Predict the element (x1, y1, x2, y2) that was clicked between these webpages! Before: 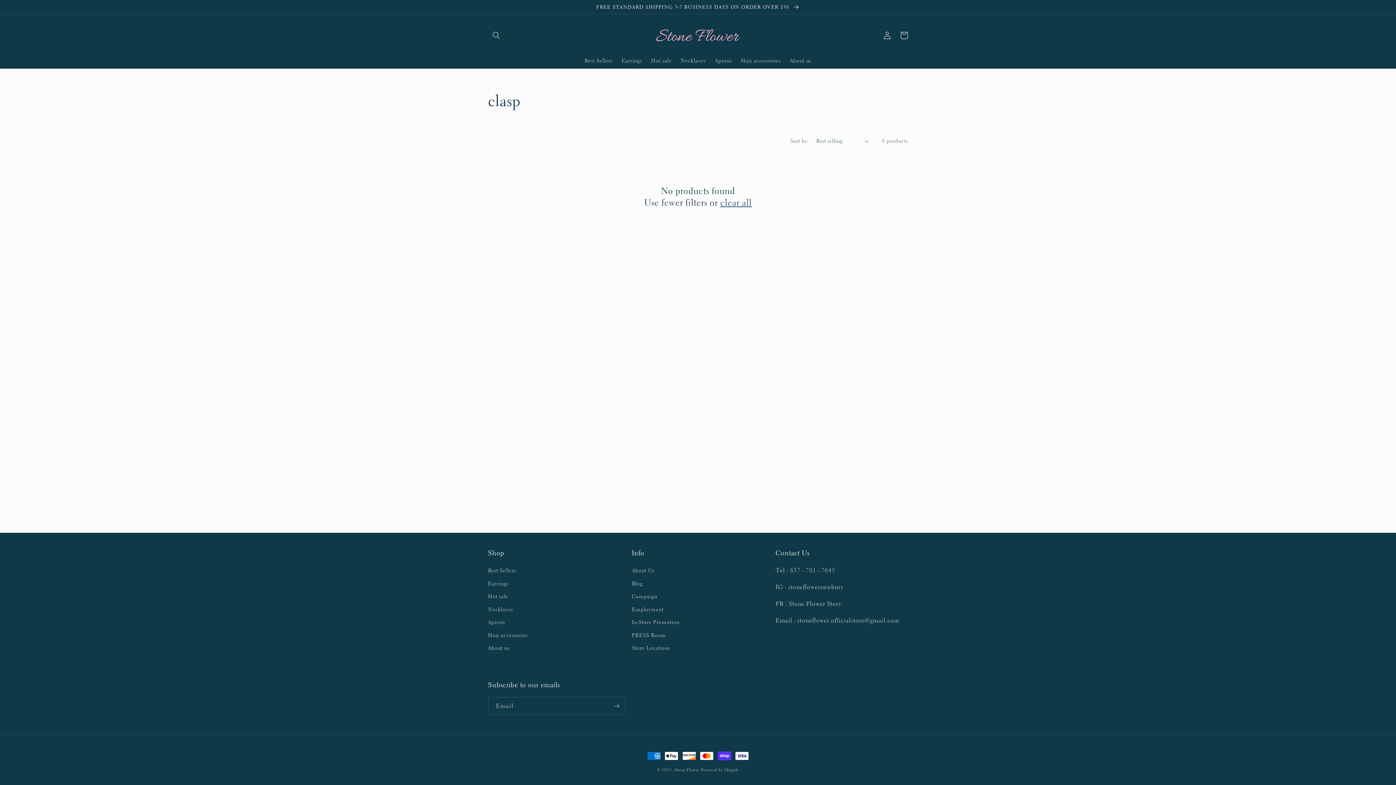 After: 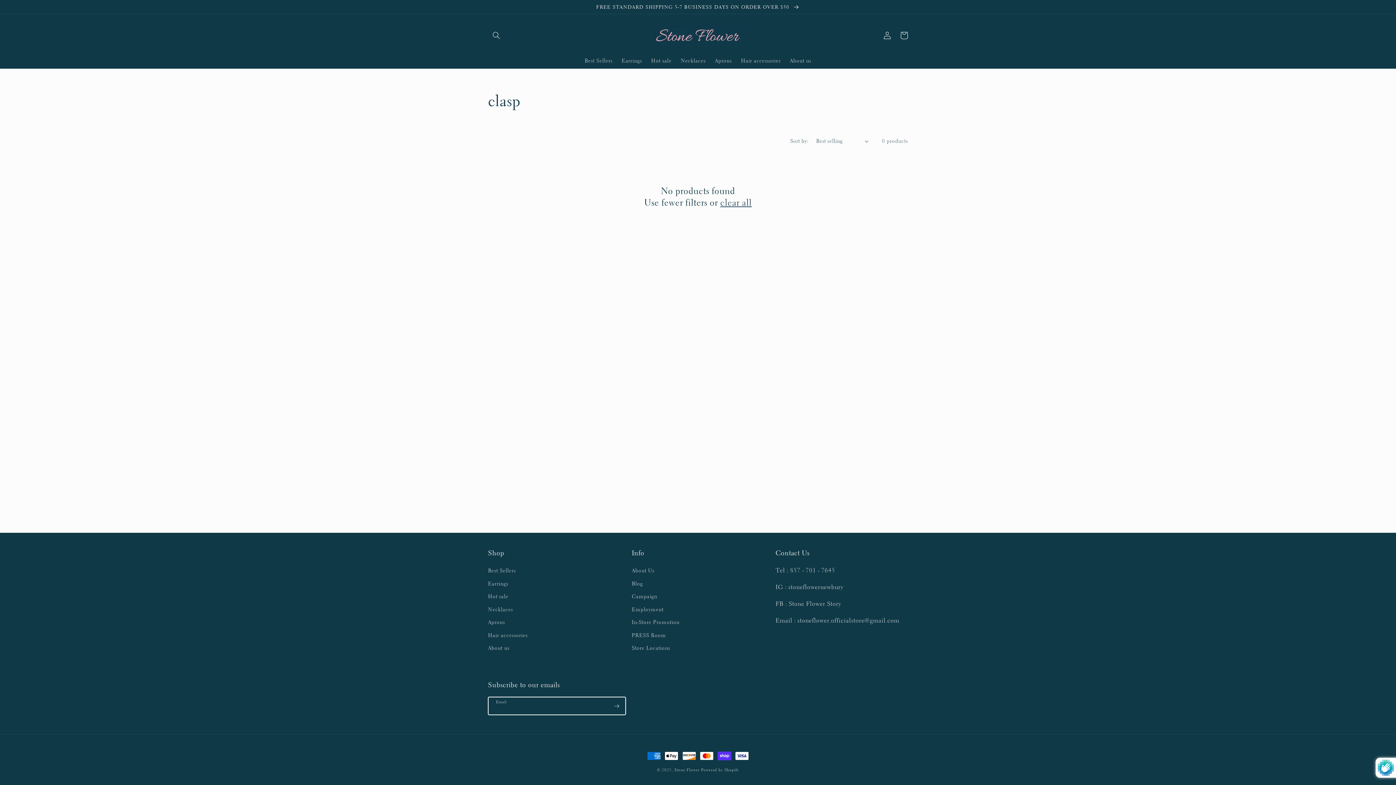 Action: label: Subscribe bbox: (608, 697, 625, 715)